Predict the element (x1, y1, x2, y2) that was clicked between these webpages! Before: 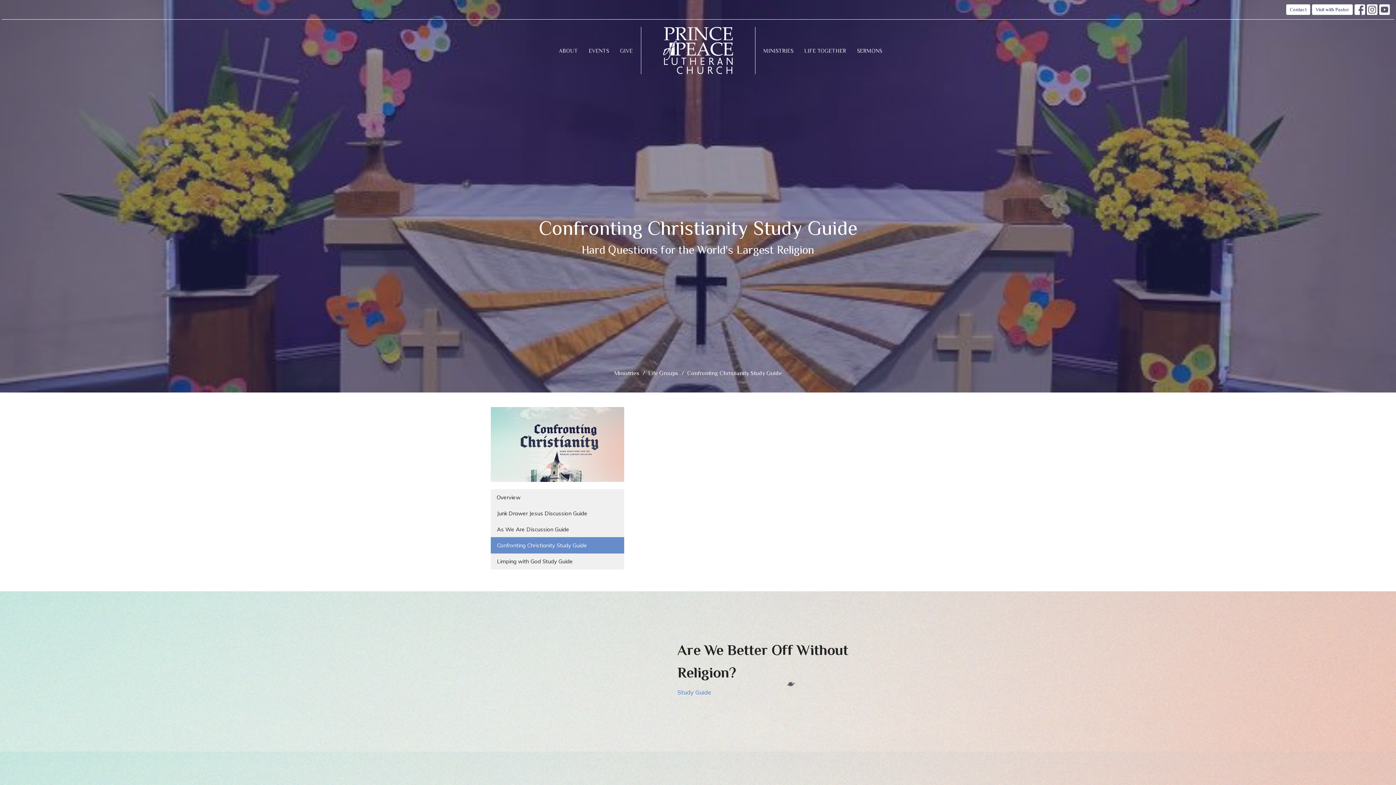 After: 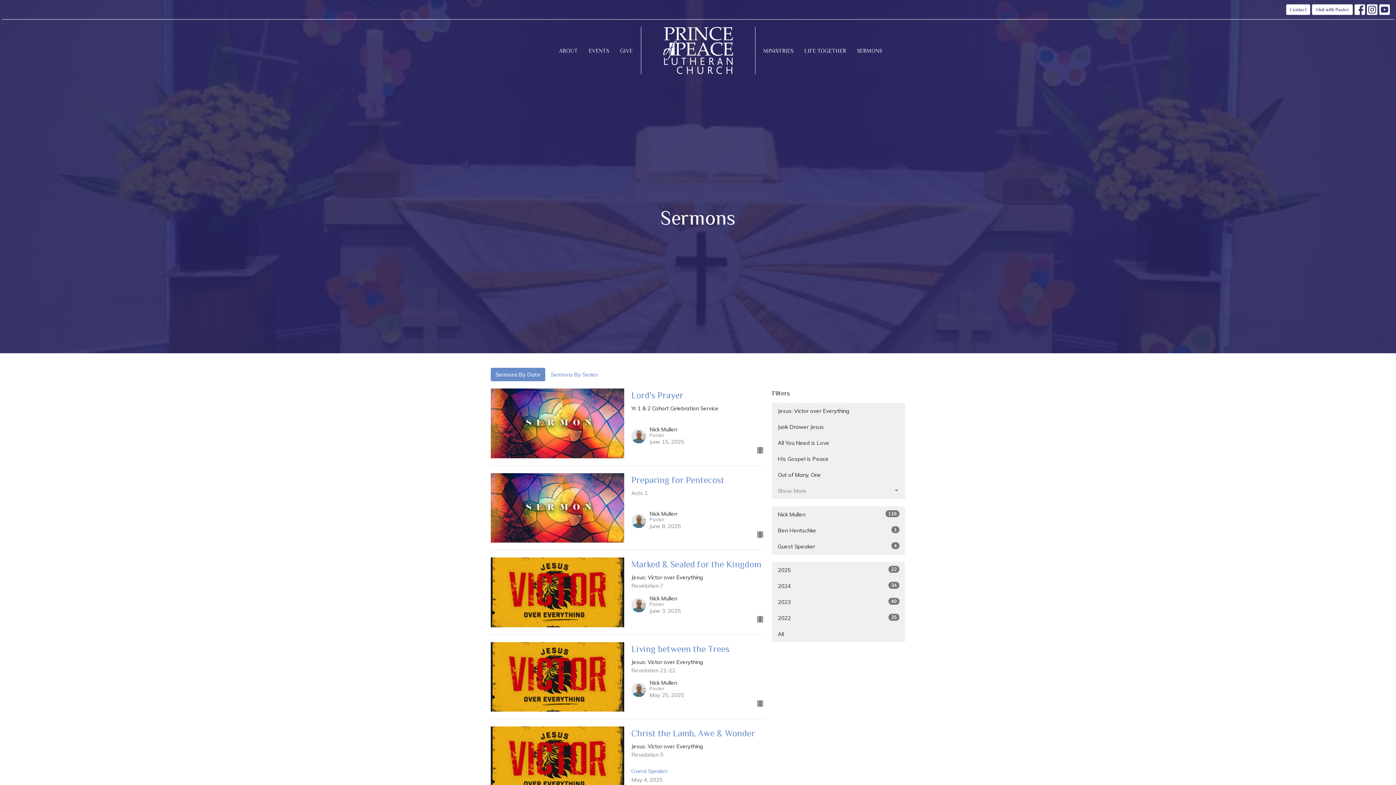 Action: bbox: (857, 44, 882, 56) label: SERMONS